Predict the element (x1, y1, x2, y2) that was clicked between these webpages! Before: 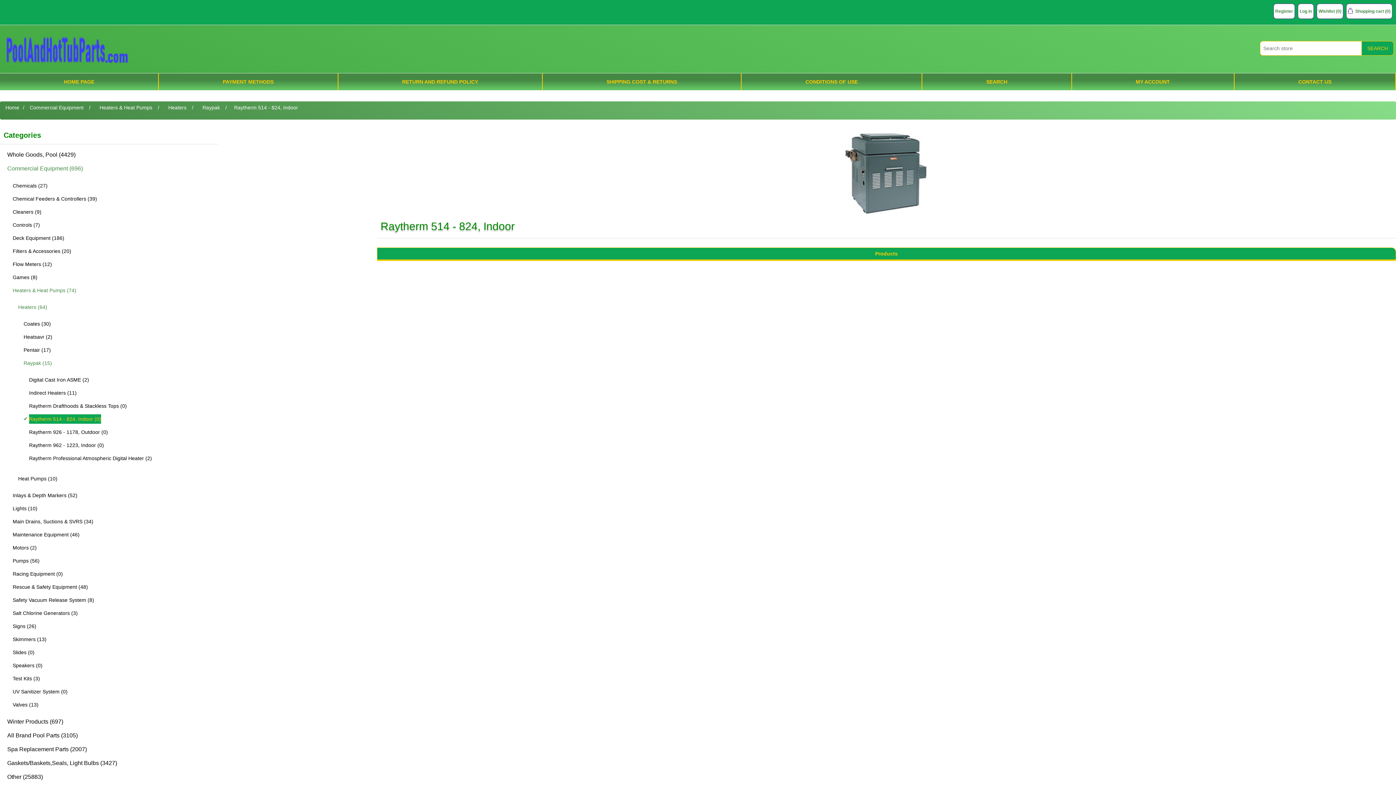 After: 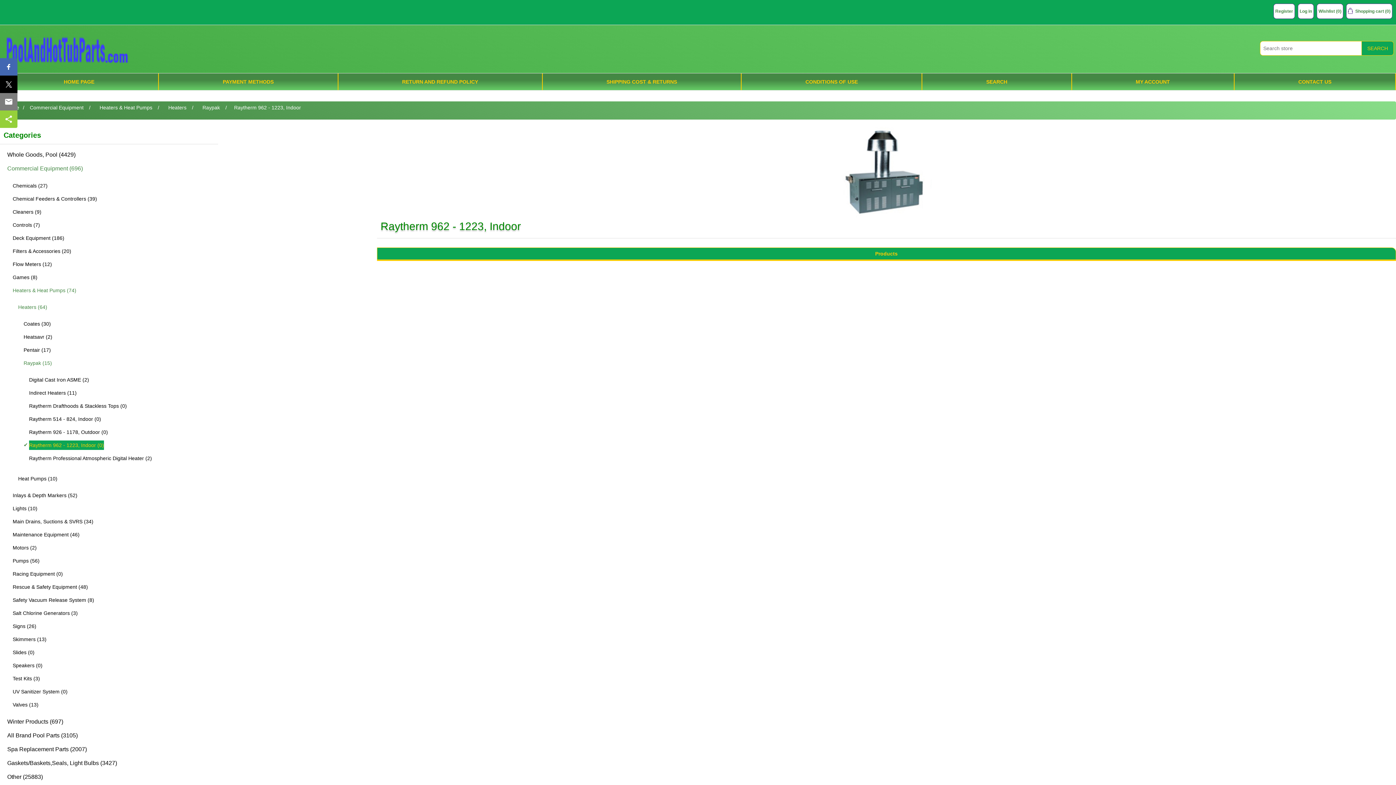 Action: bbox: (29, 440, 104, 450) label: Raytherm 962 - 1223, Indoor (0)